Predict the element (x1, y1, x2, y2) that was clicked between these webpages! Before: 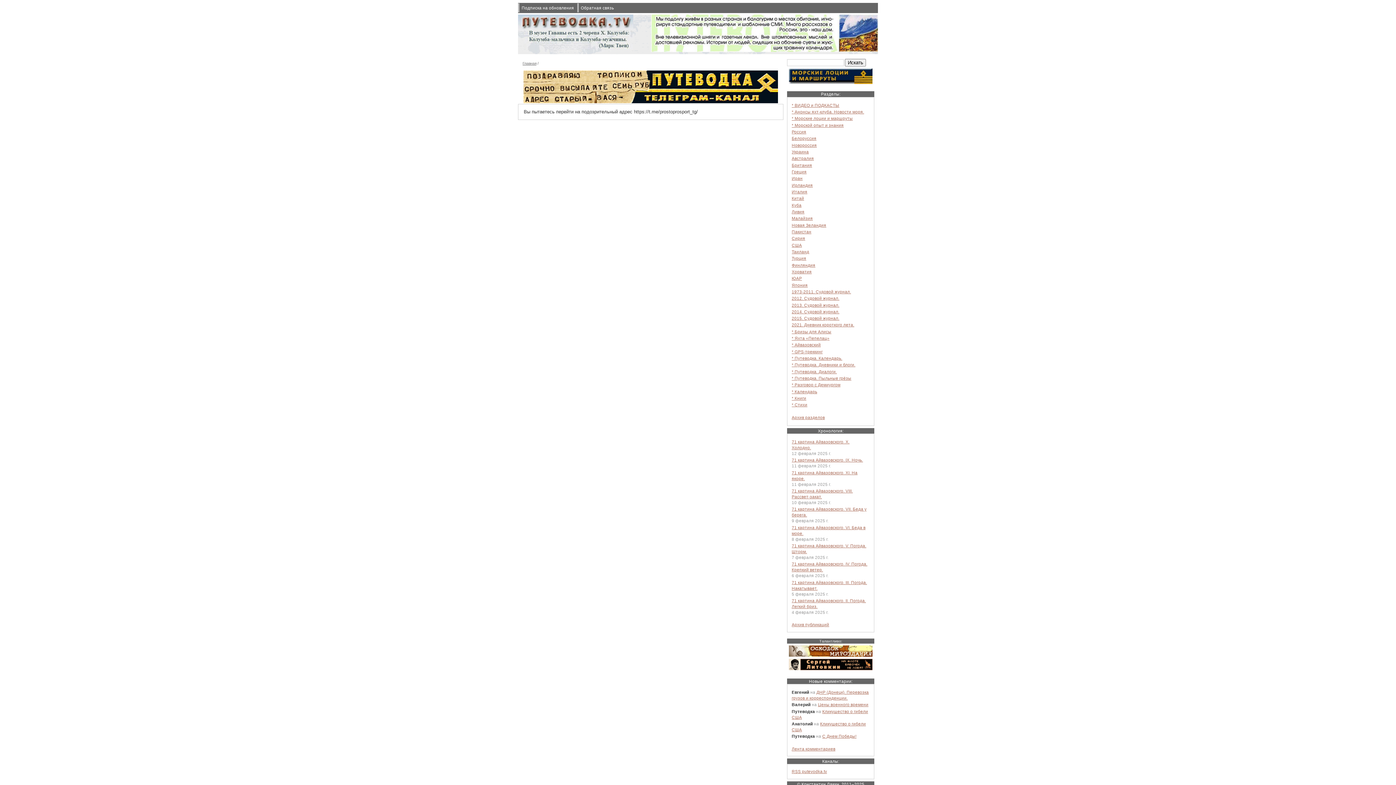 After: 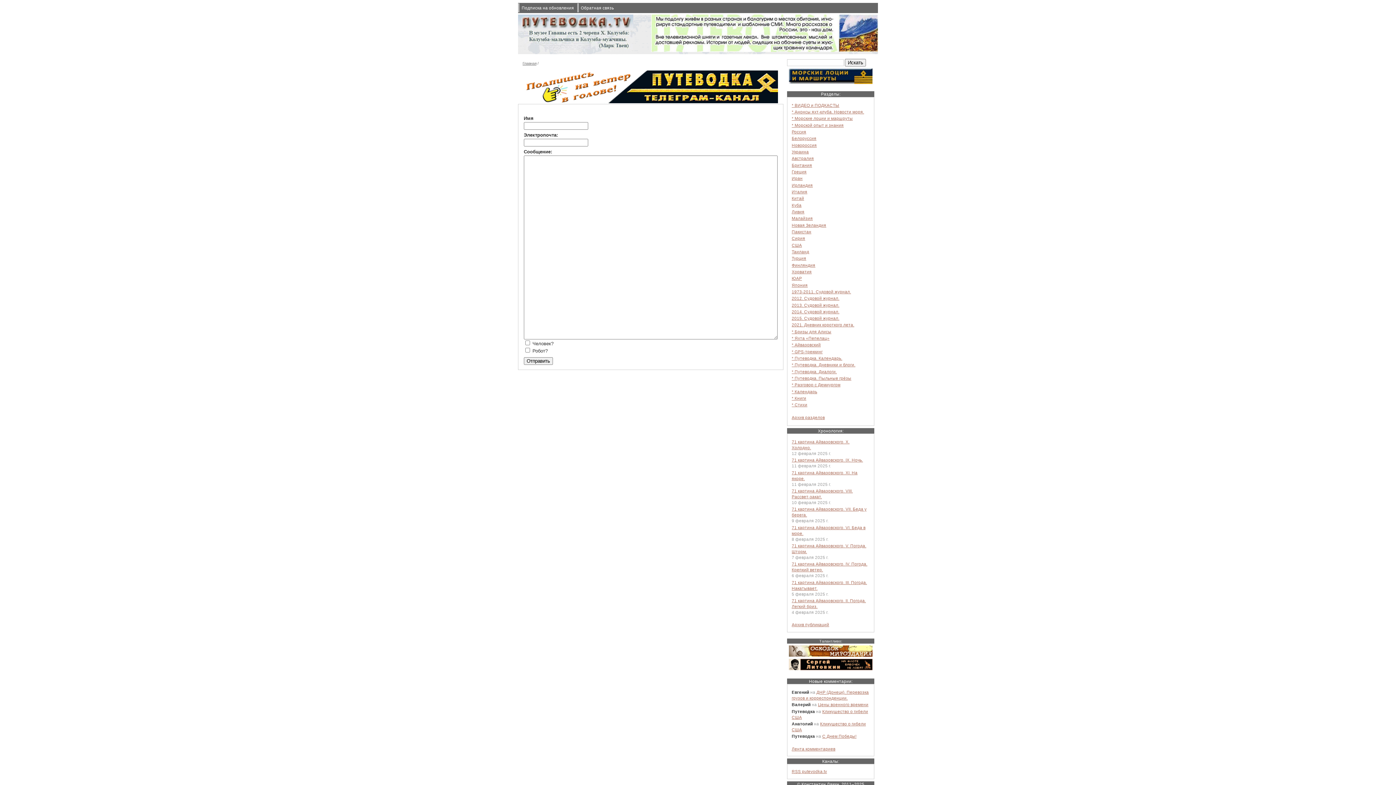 Action: label: Обратная связь bbox: (577, 3, 616, 12)